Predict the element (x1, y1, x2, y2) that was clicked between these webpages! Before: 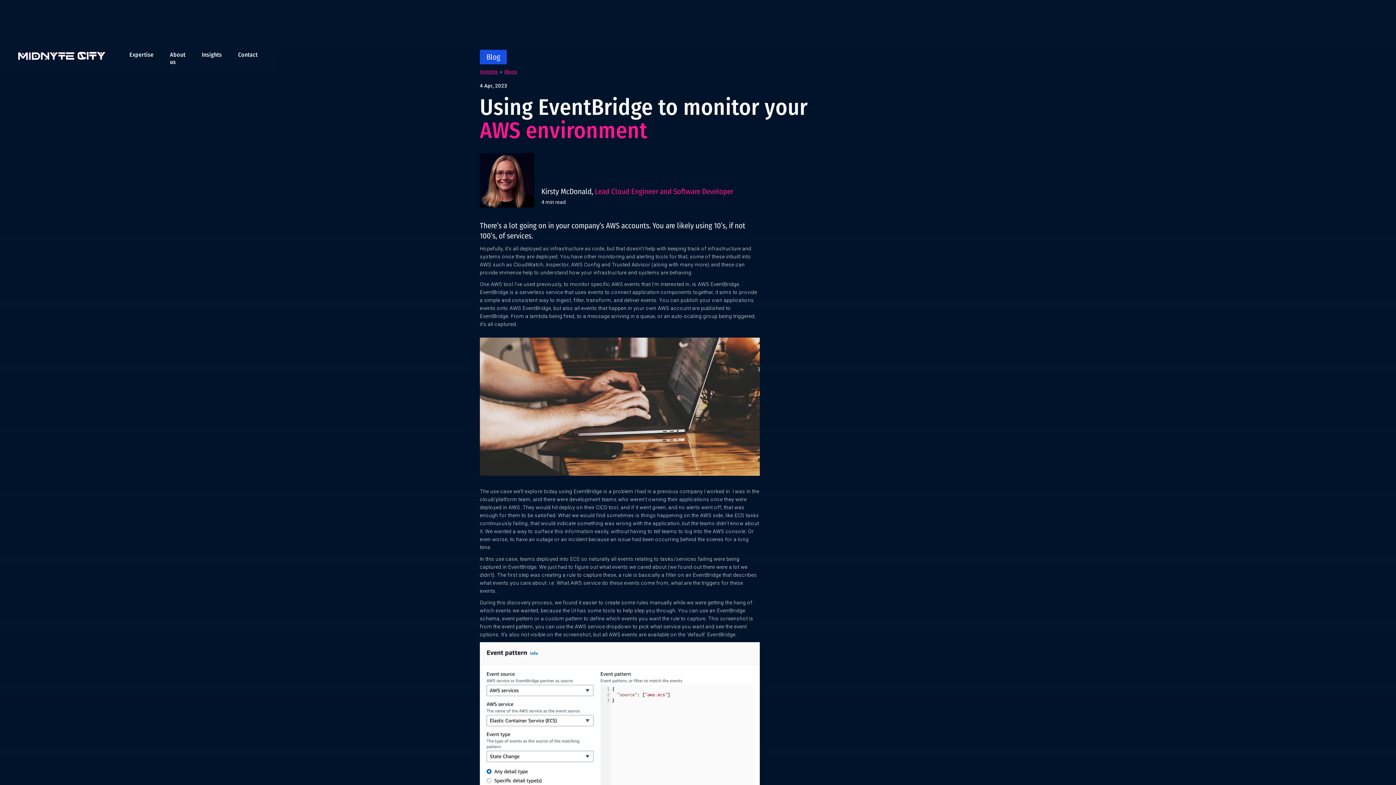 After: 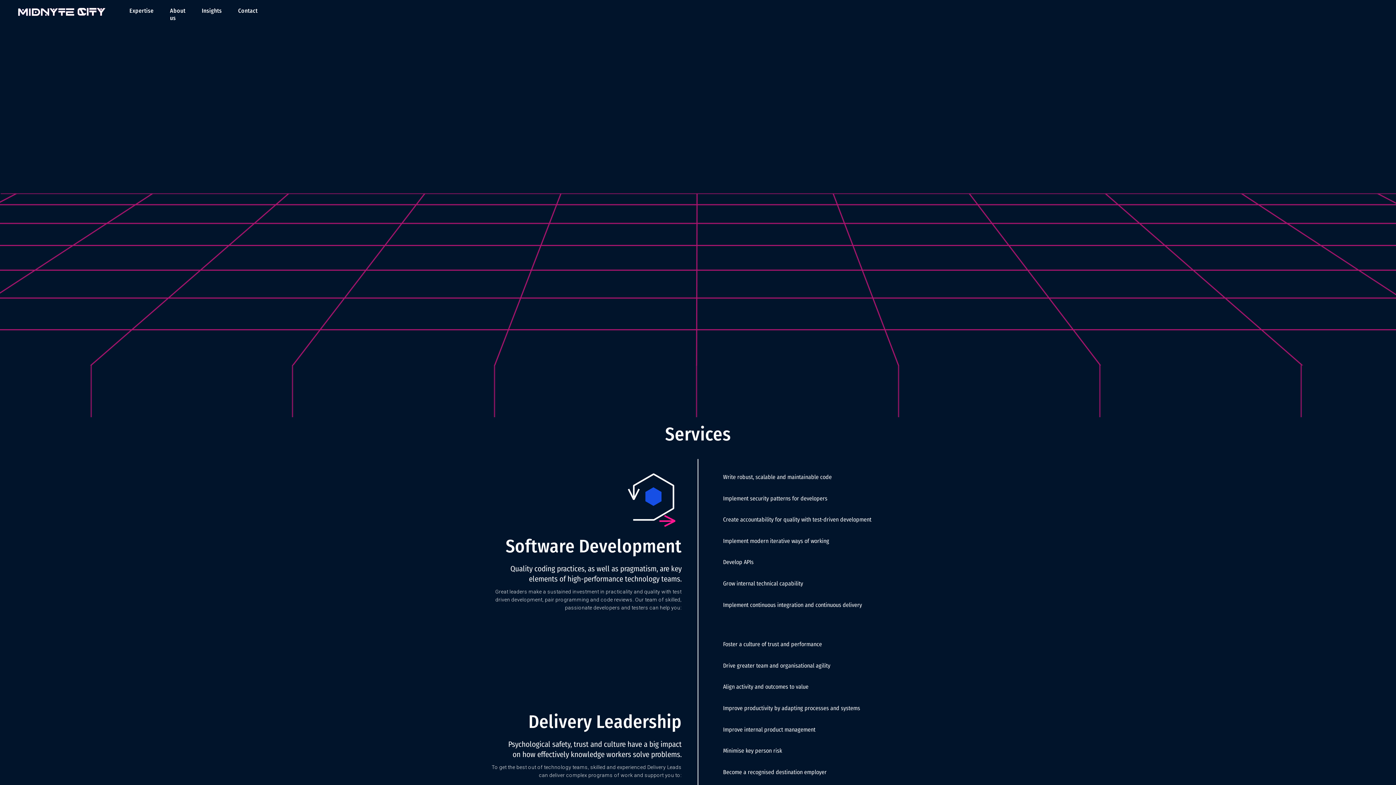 Action: bbox: (113, 47, 153, 62) label: Expertise